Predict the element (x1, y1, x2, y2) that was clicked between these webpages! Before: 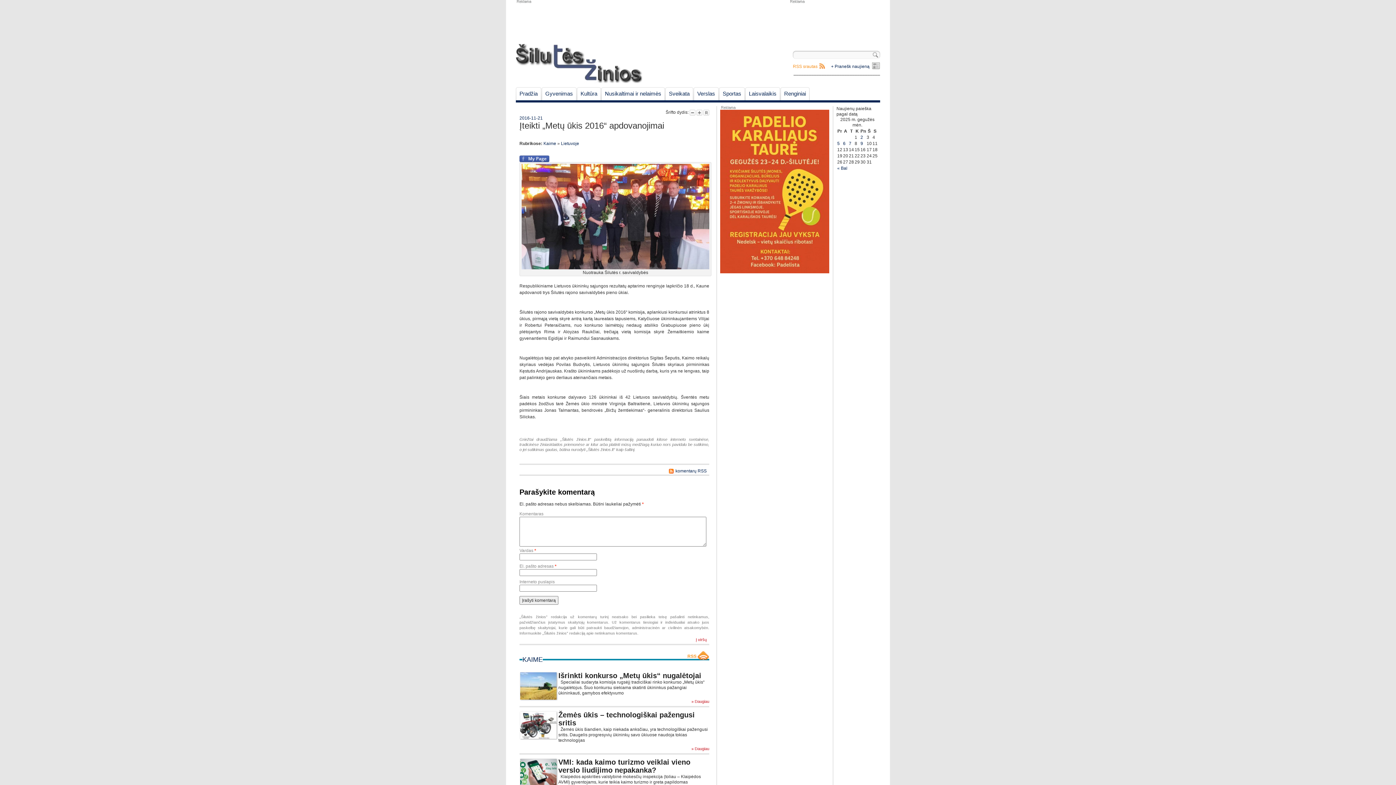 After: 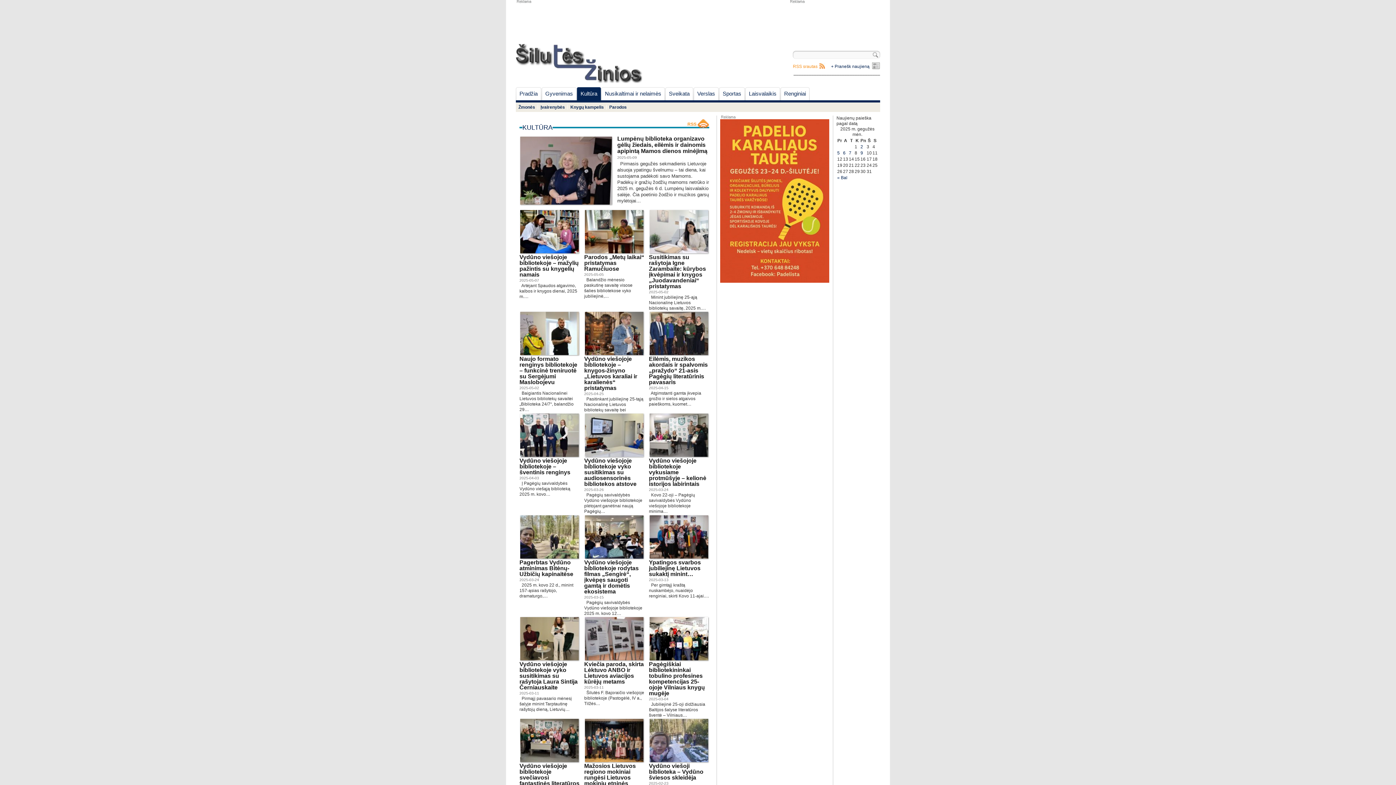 Action: label: Kultūra bbox: (580, 87, 601, 100)